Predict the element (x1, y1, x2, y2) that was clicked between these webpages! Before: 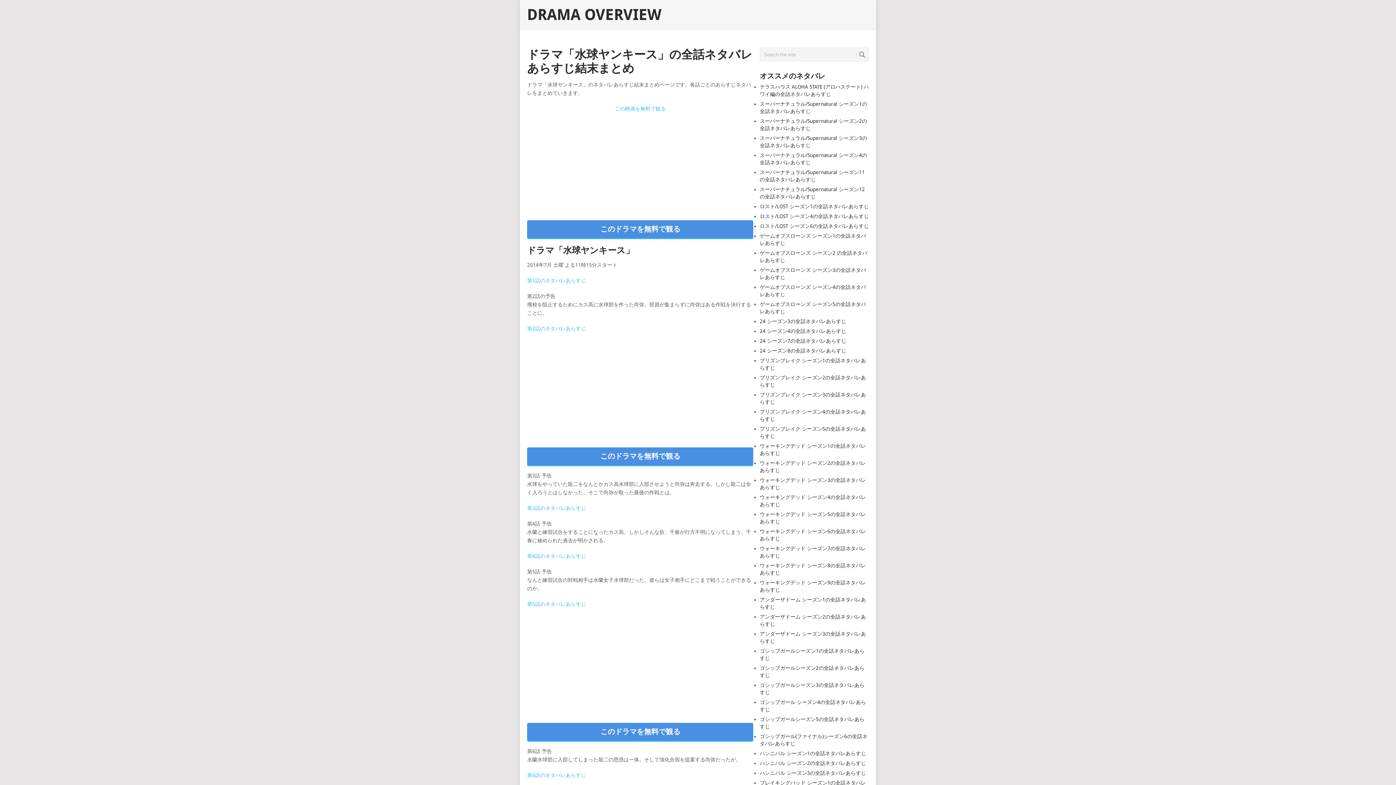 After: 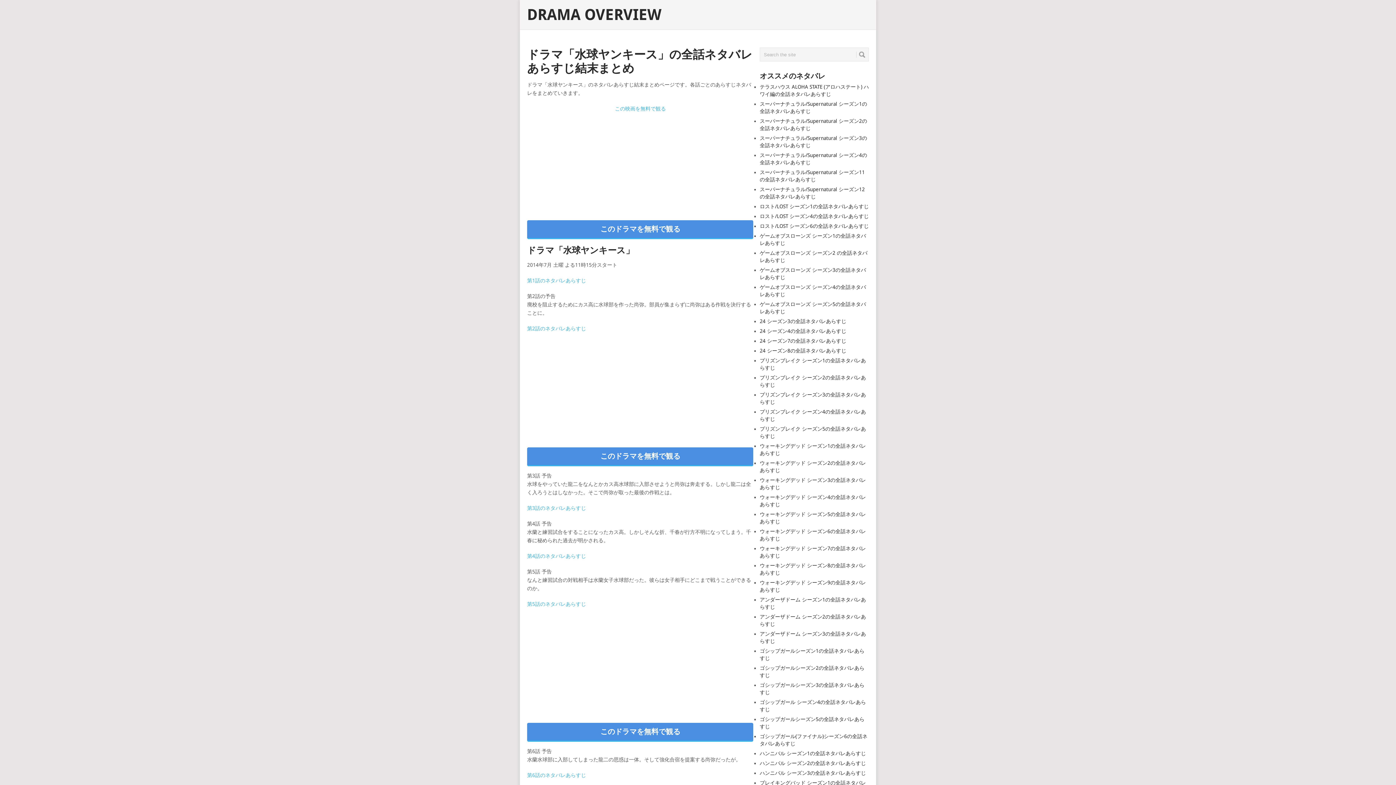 Action: bbox: (614, 105, 666, 111) label: この映画を無料で観る